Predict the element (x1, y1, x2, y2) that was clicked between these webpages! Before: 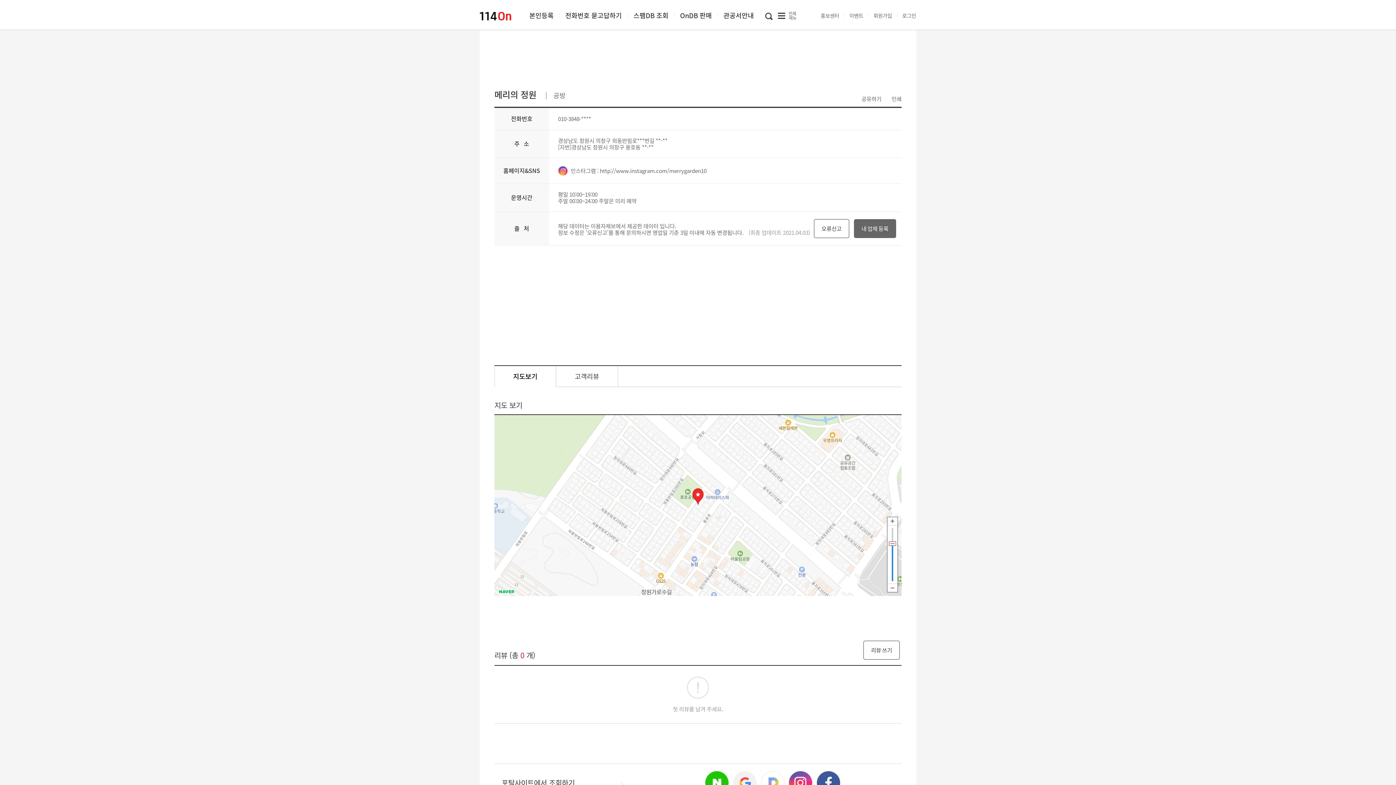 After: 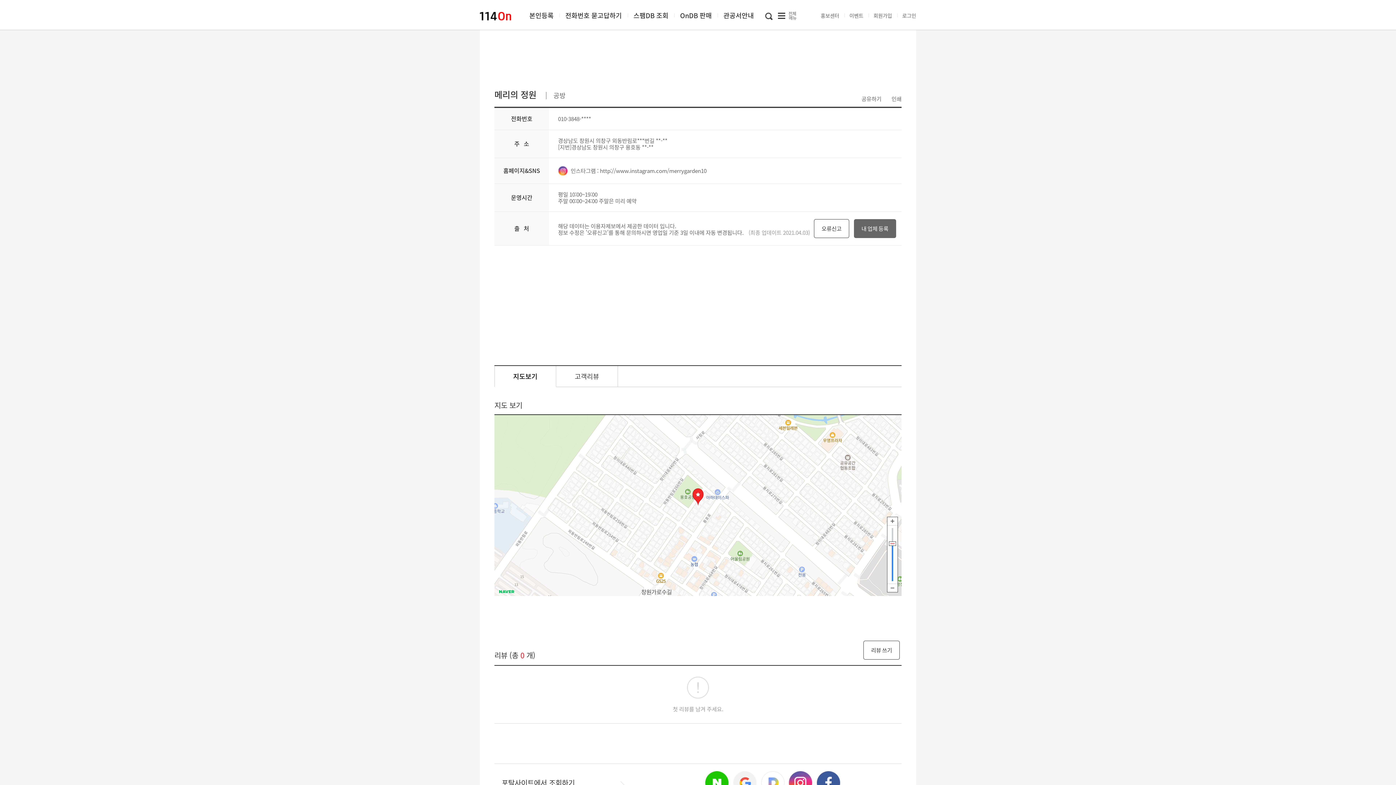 Action: bbox: (570, 166, 706, 174) label: 인스타그램 : http://www.instagram.com/merrygarden10